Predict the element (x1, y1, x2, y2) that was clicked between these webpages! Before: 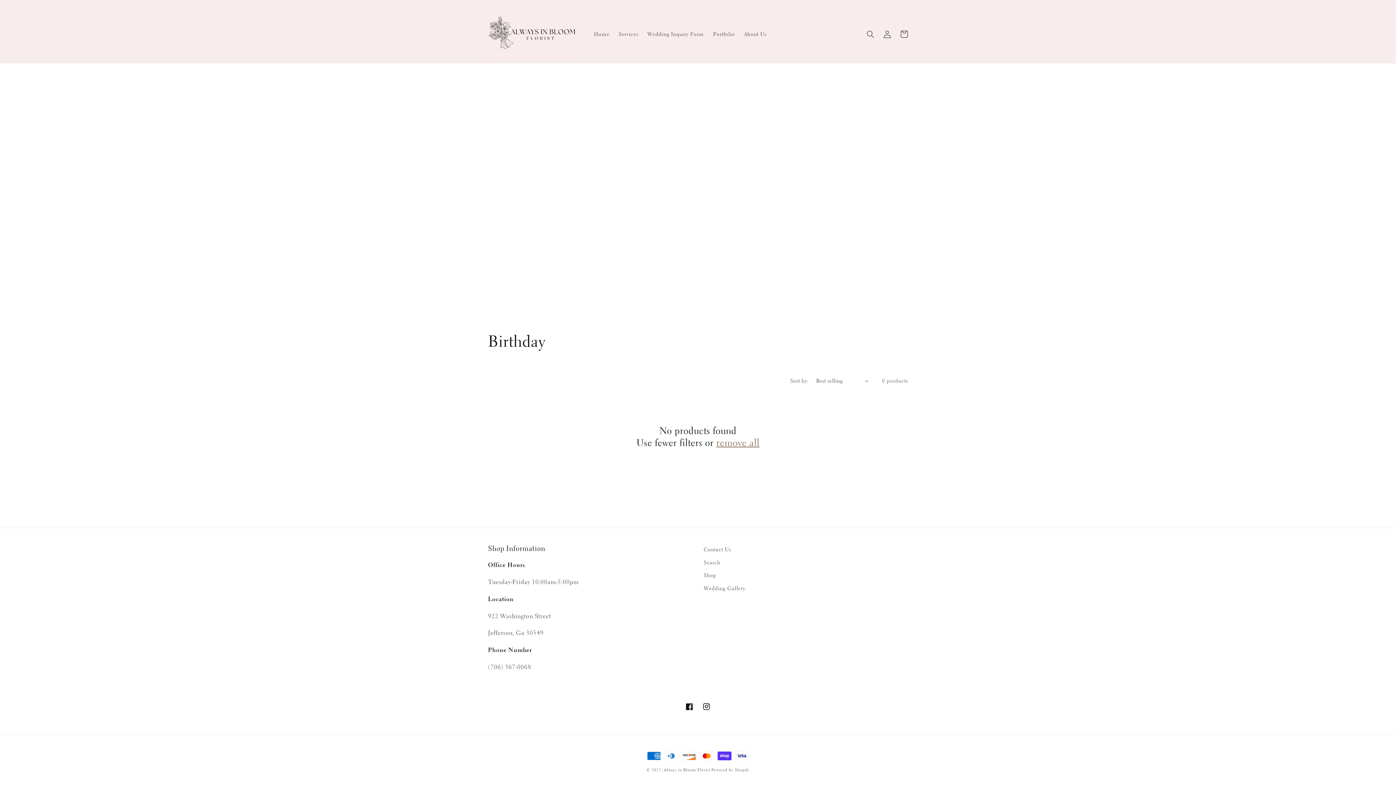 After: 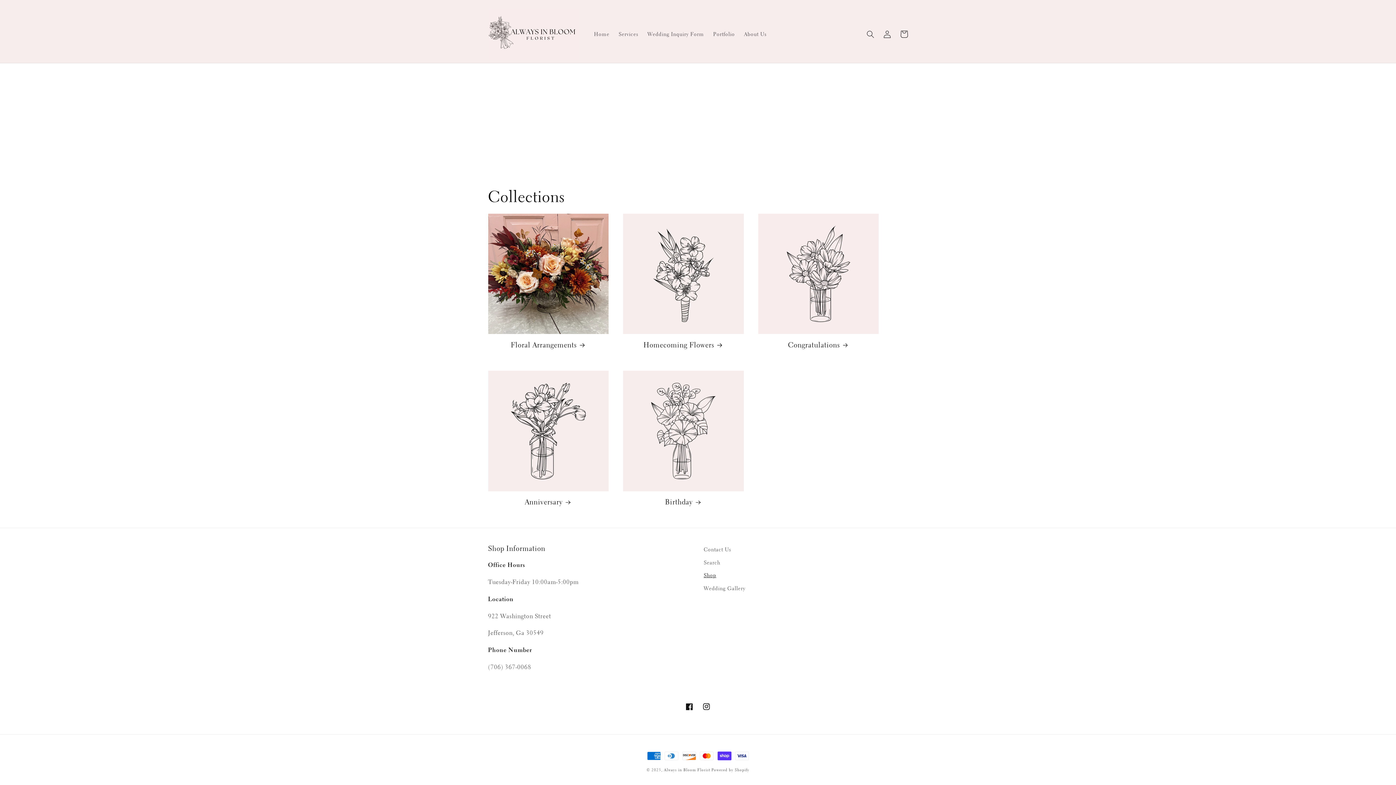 Action: bbox: (703, 569, 716, 582) label: Shop